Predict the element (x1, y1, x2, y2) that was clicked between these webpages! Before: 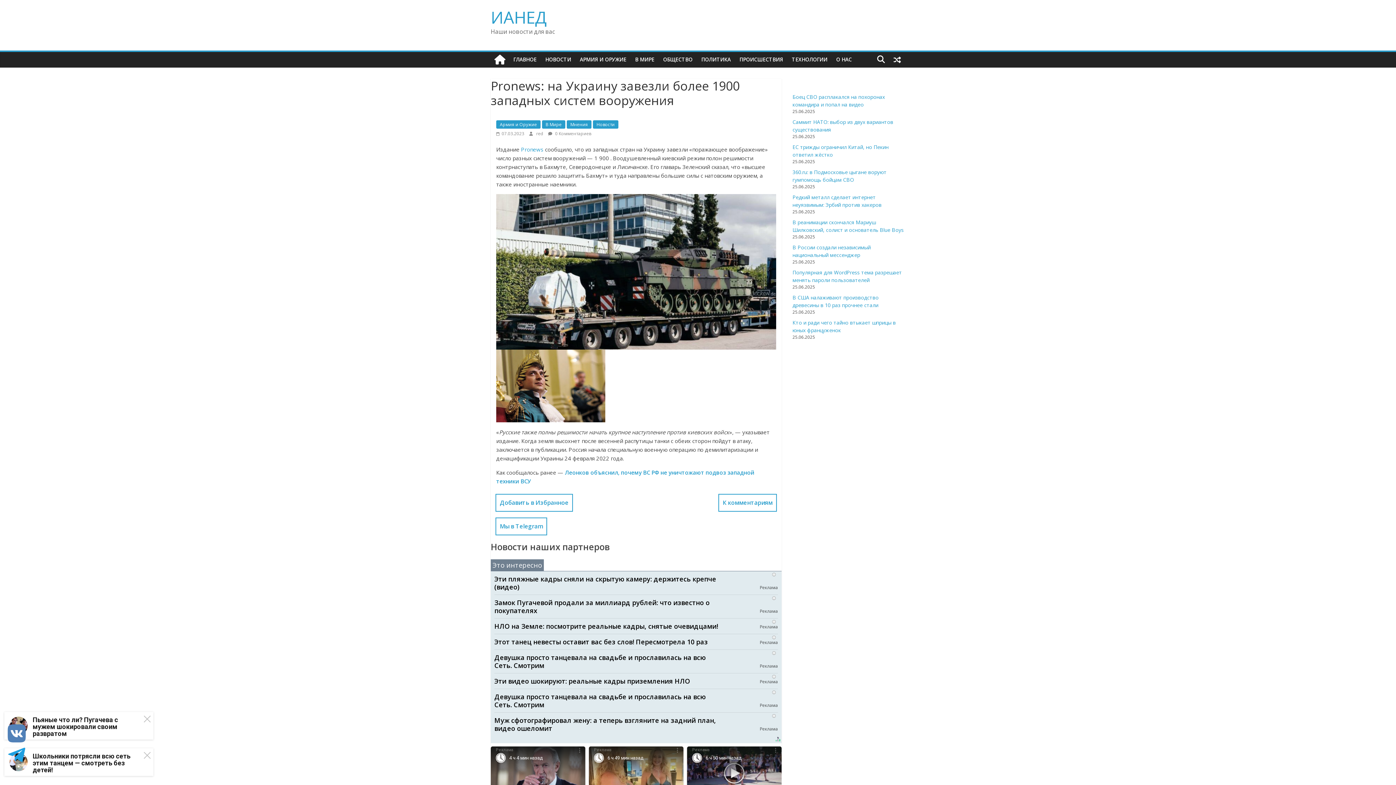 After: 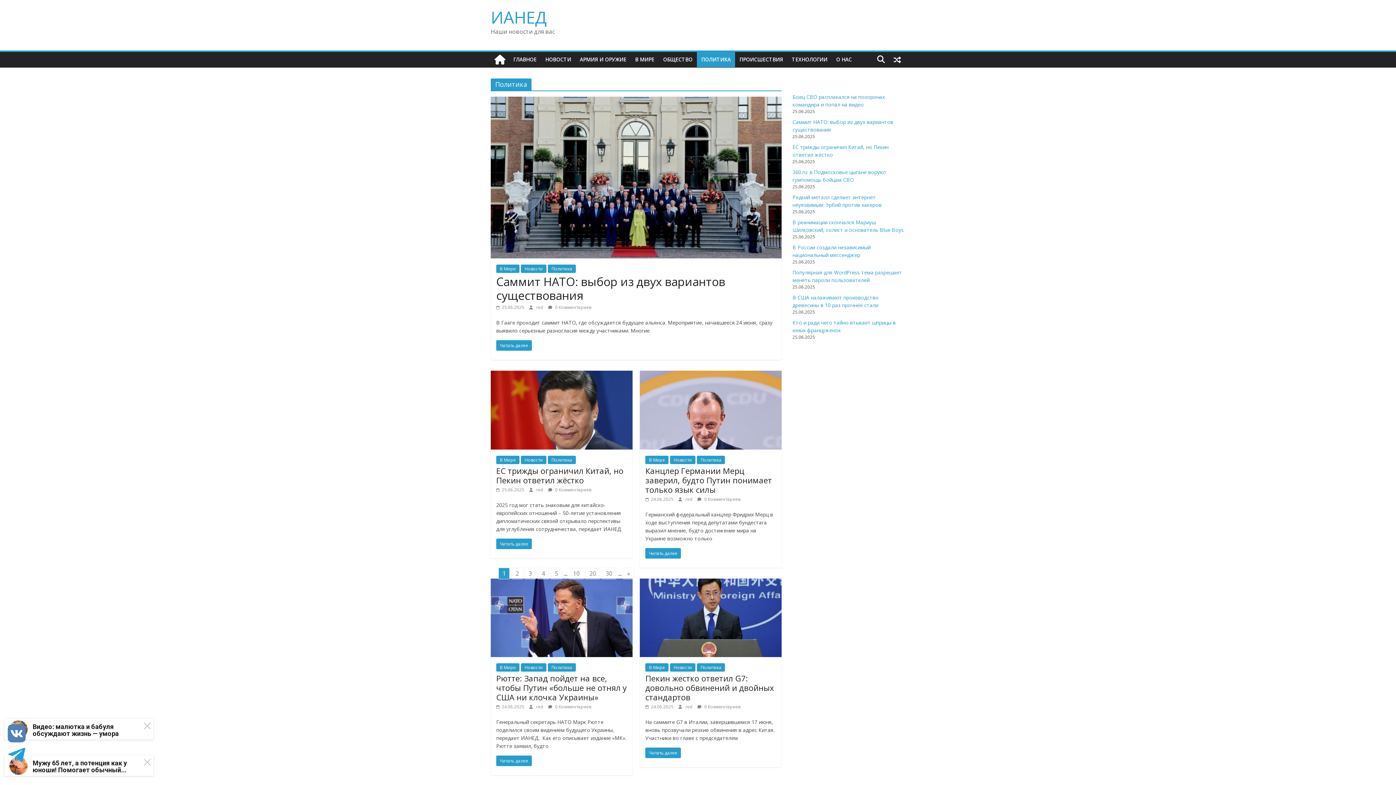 Action: bbox: (697, 52, 735, 67) label: ПОЛИТИКА